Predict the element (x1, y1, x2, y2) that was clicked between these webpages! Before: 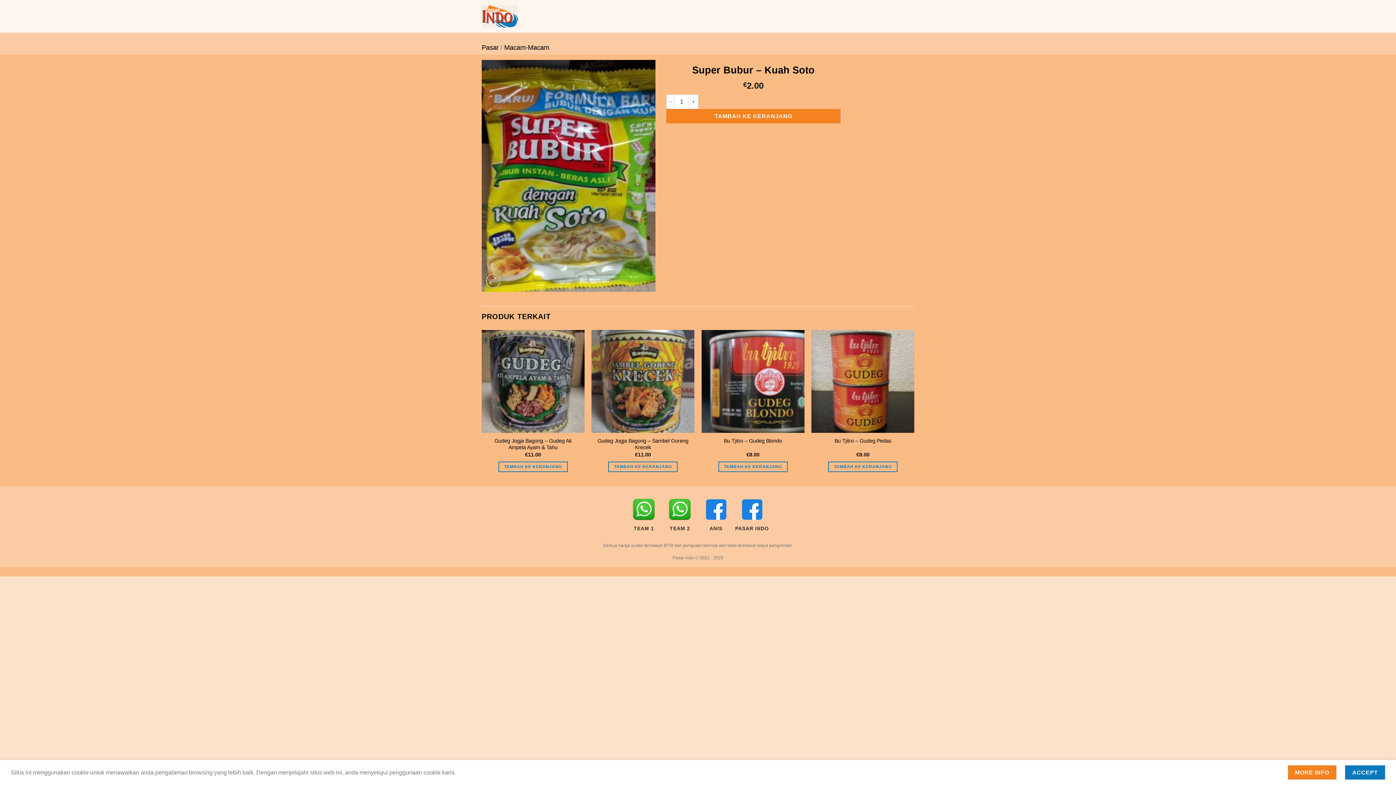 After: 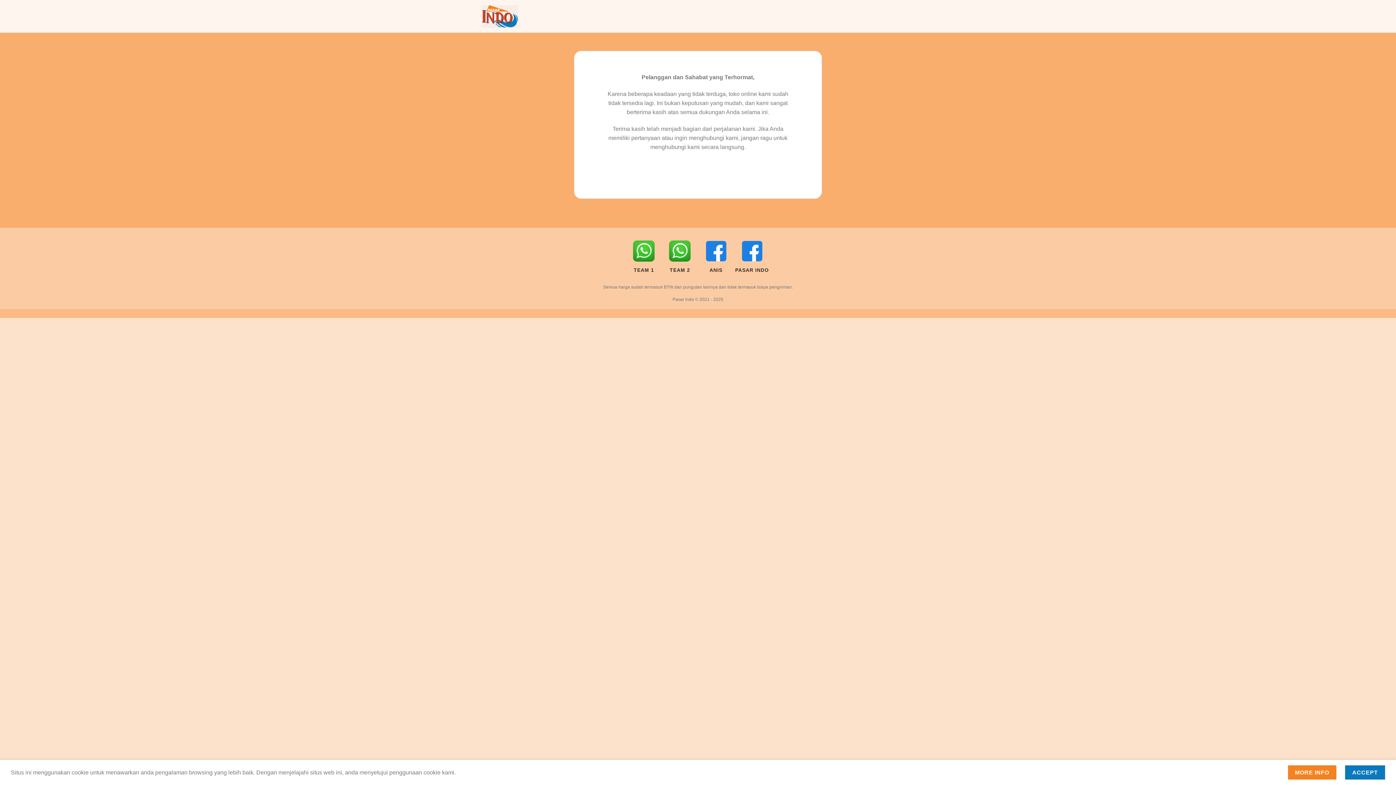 Action: bbox: (481, 2, 518, 30)